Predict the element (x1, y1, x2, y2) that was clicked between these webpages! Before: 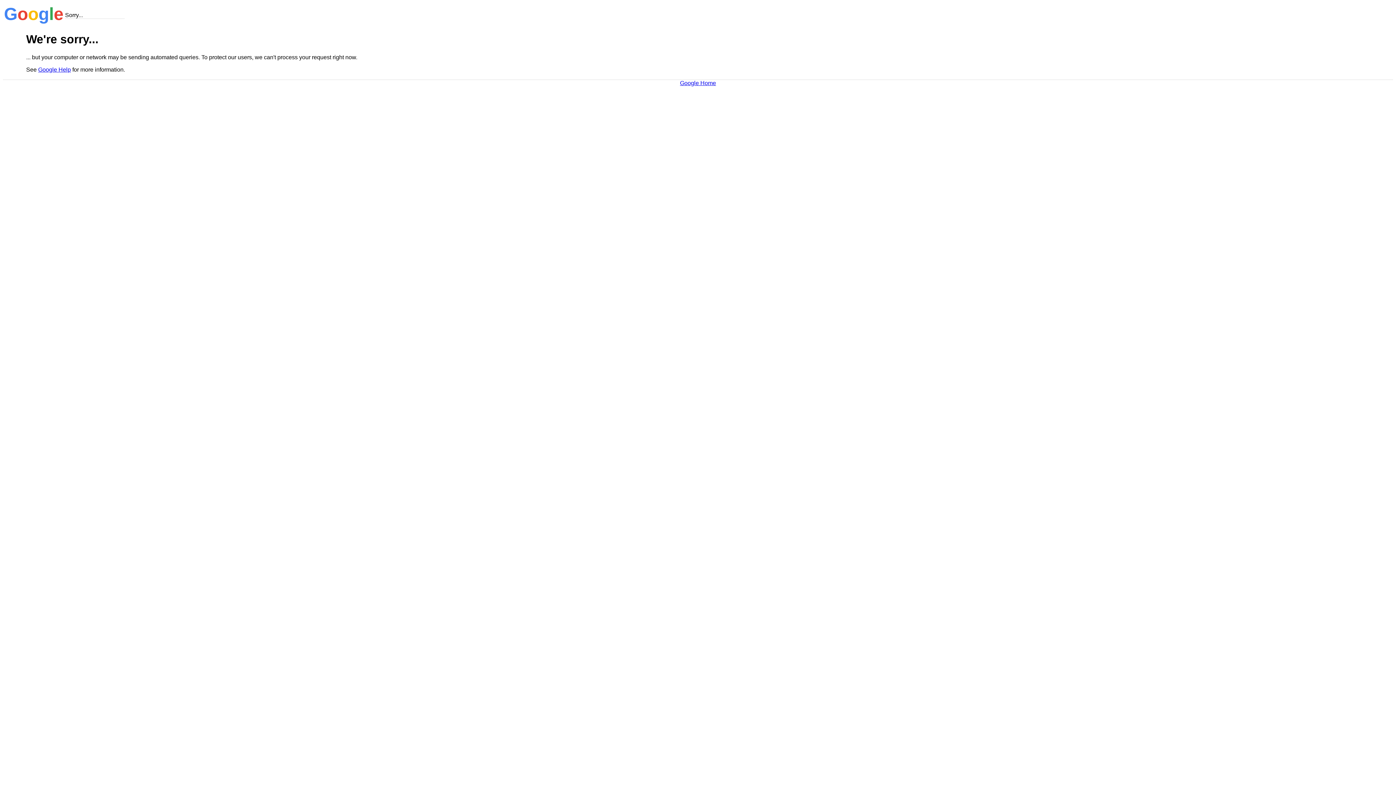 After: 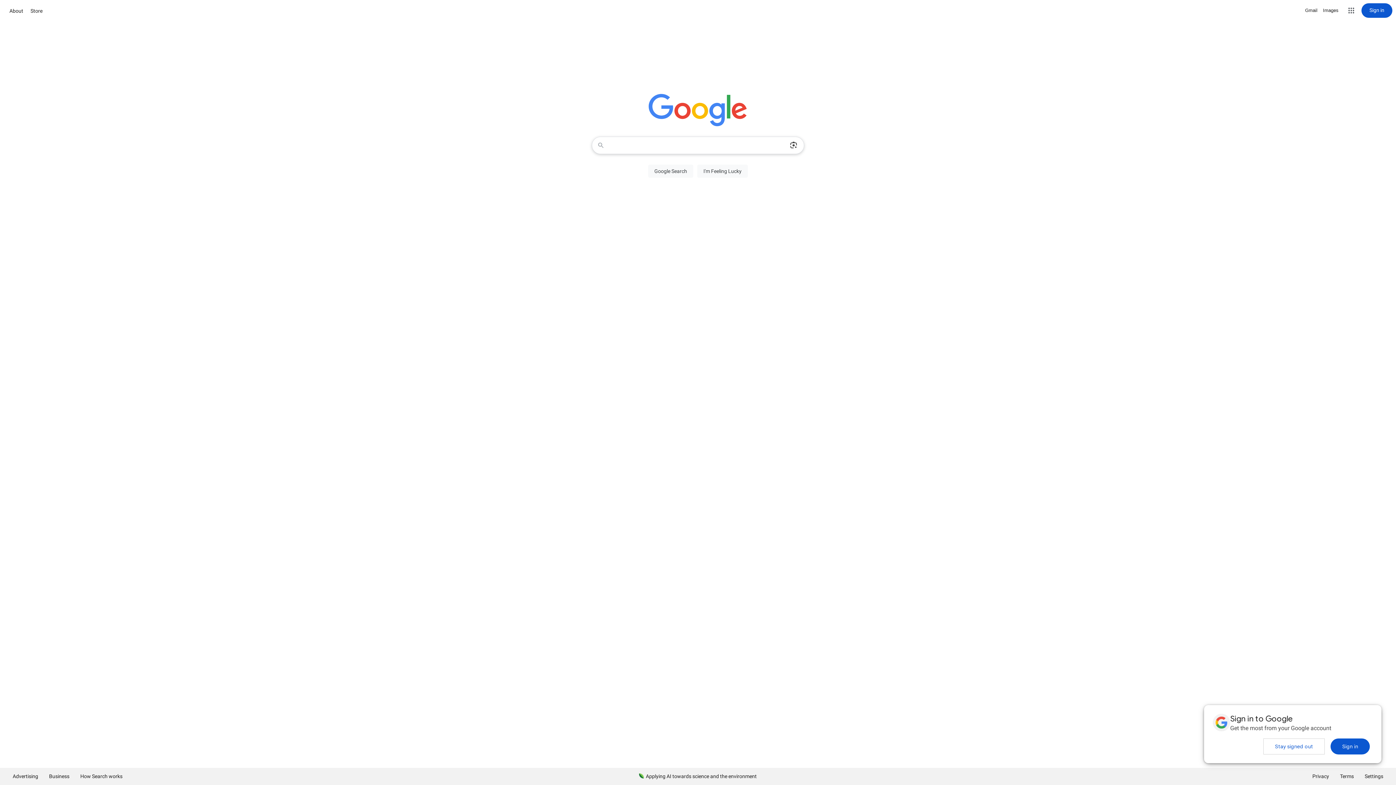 Action: bbox: (680, 79, 716, 86) label: Google Home